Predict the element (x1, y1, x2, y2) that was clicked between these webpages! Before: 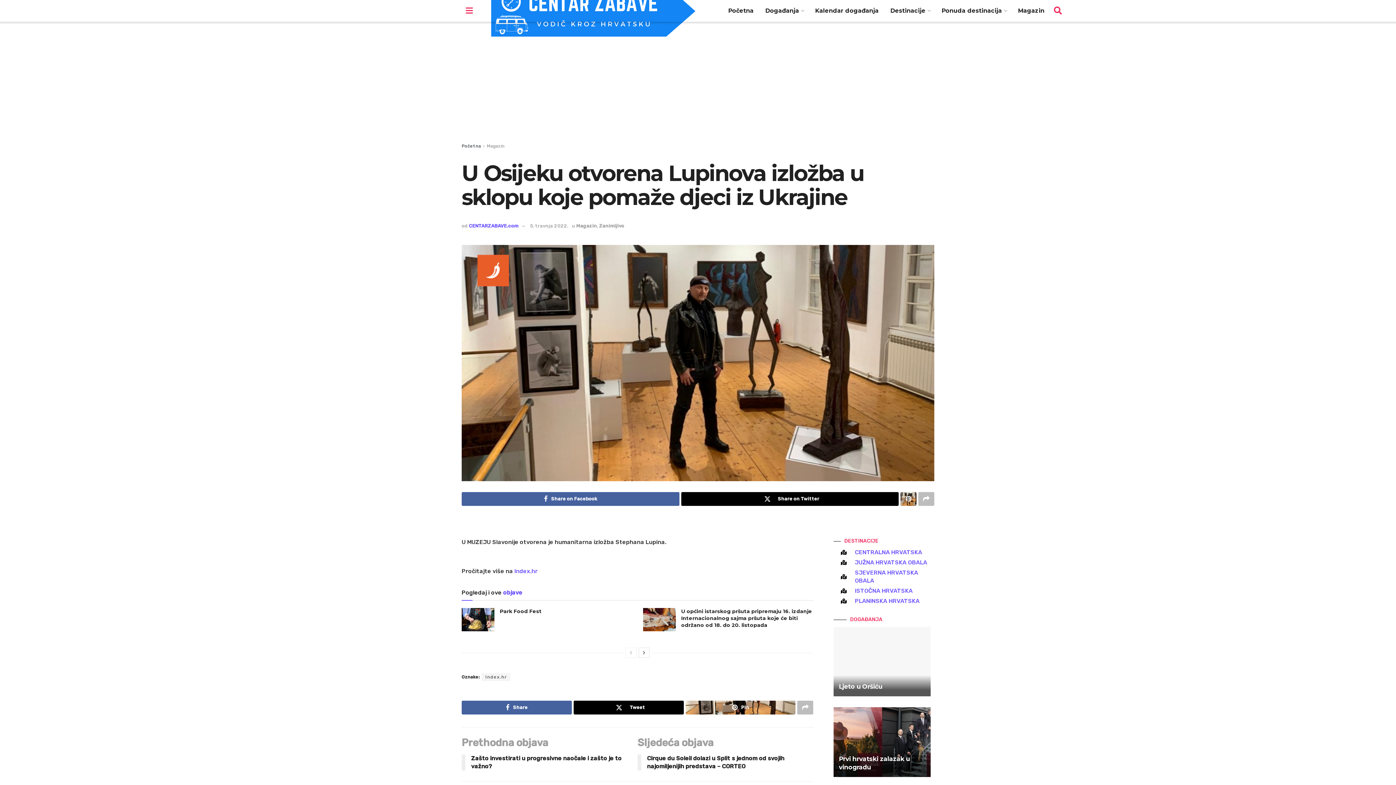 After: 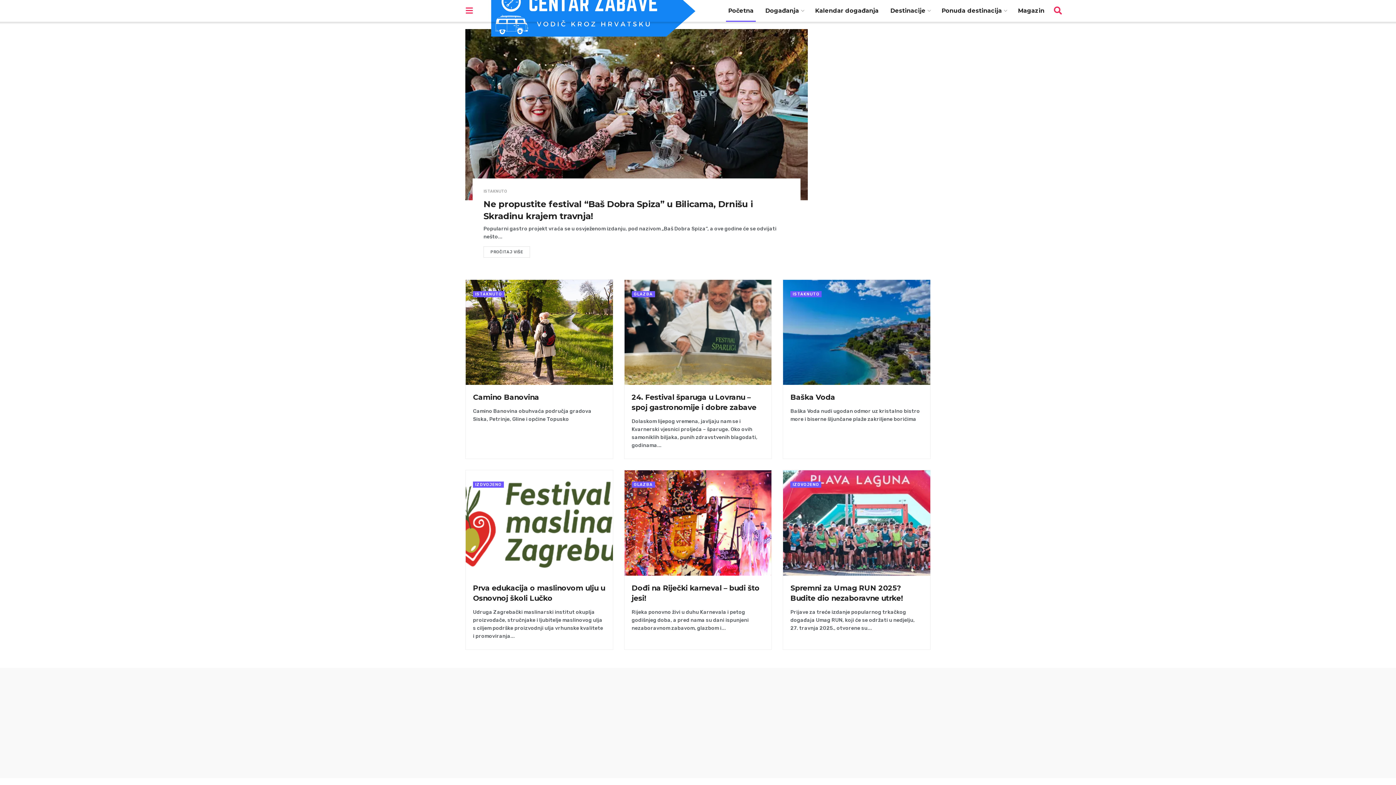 Action: bbox: (722, 0, 759, 21) label: Početna